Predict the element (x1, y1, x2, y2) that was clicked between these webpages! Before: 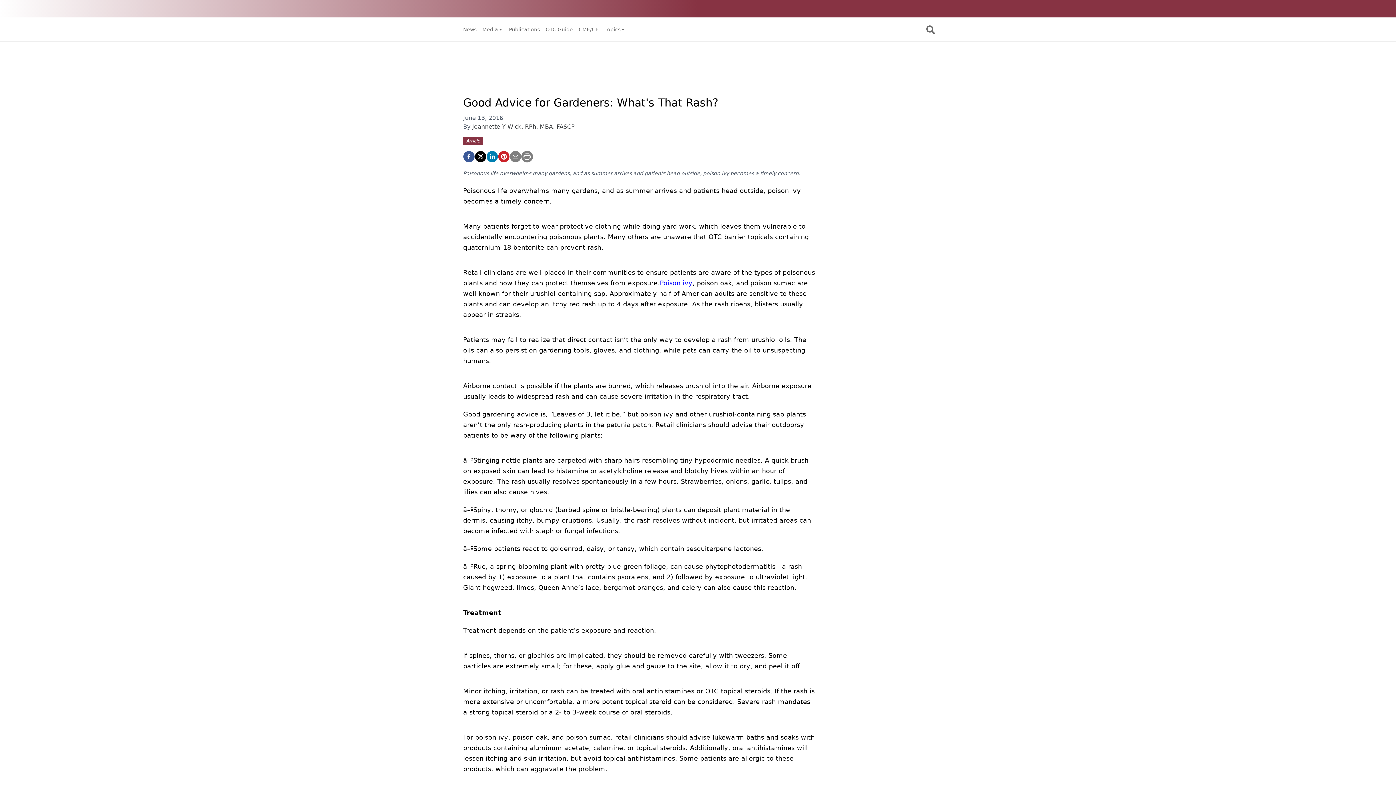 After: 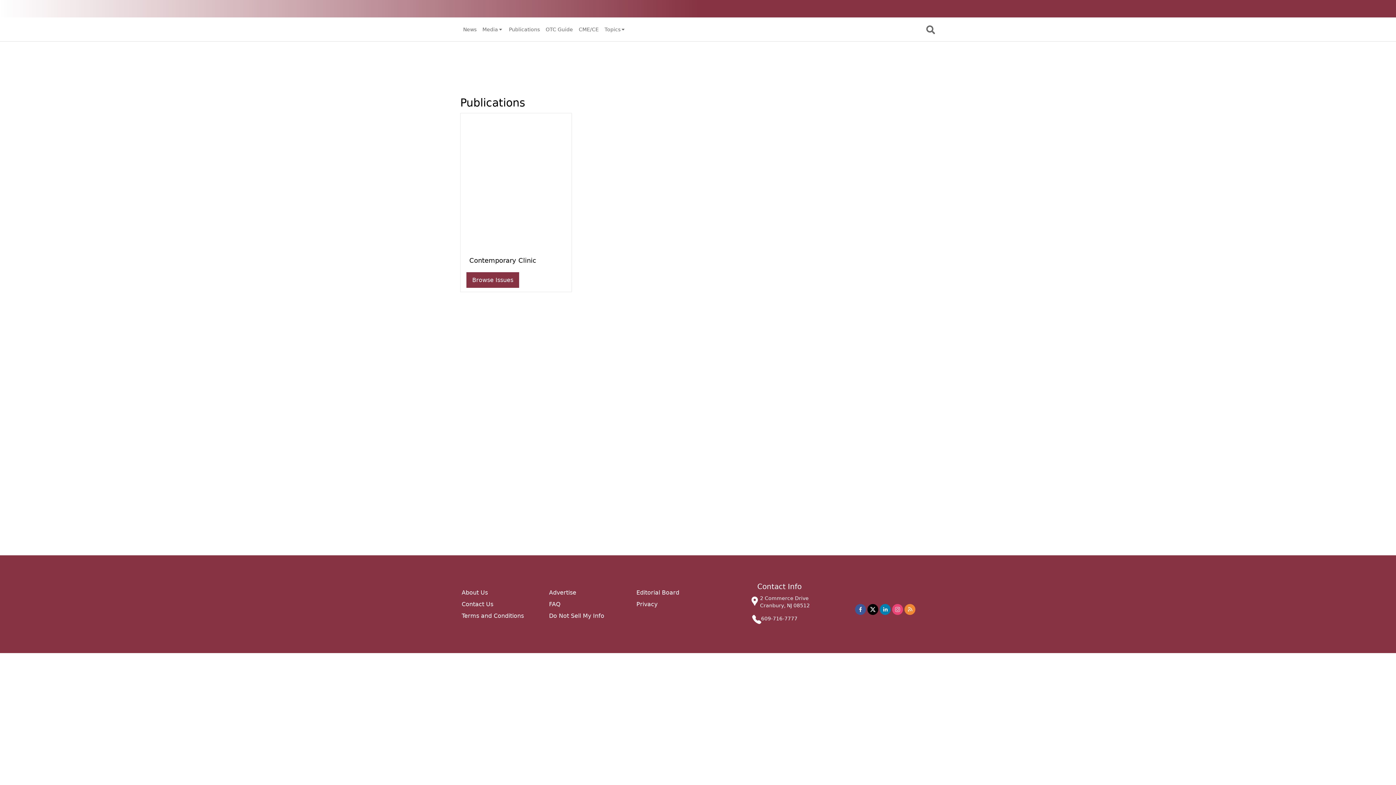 Action: label: Publications bbox: (509, 25, 540, 32)